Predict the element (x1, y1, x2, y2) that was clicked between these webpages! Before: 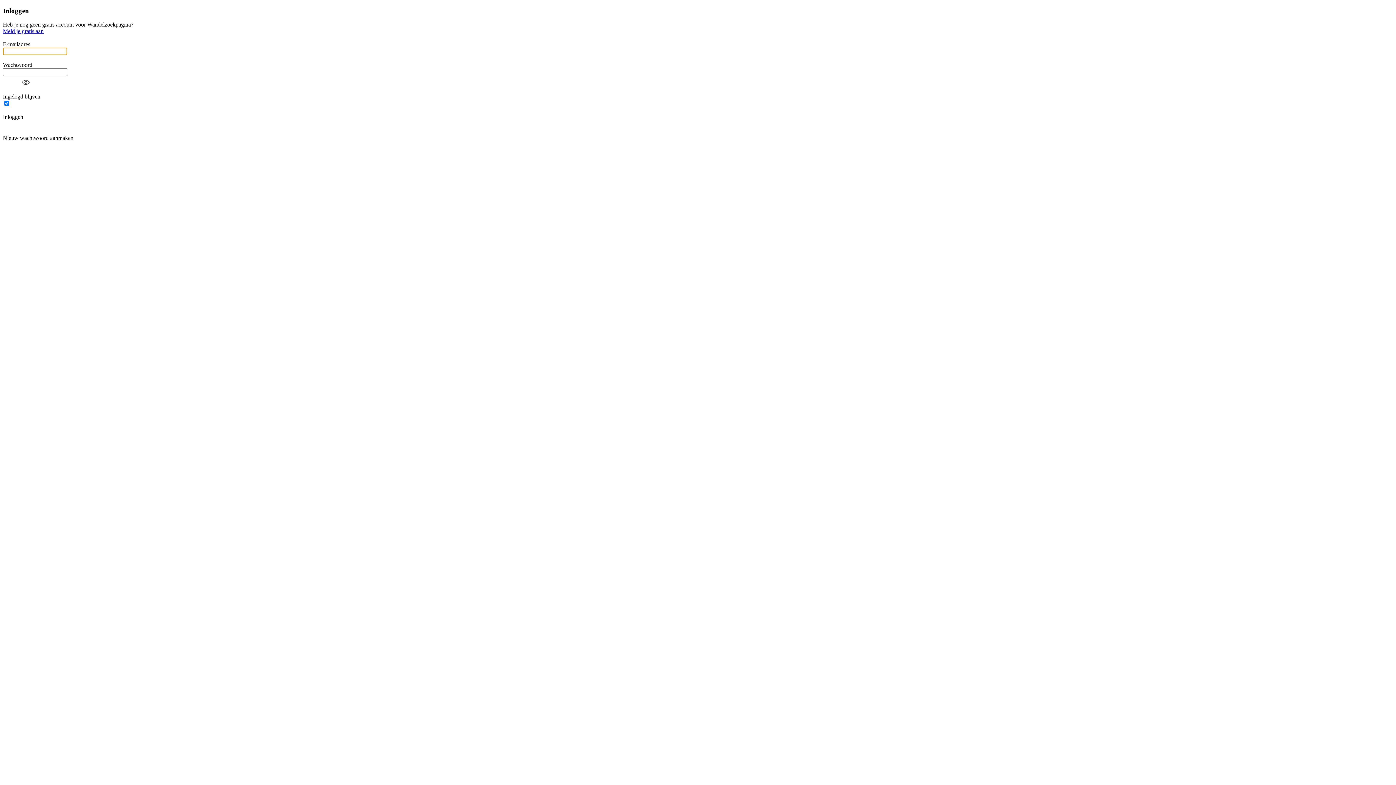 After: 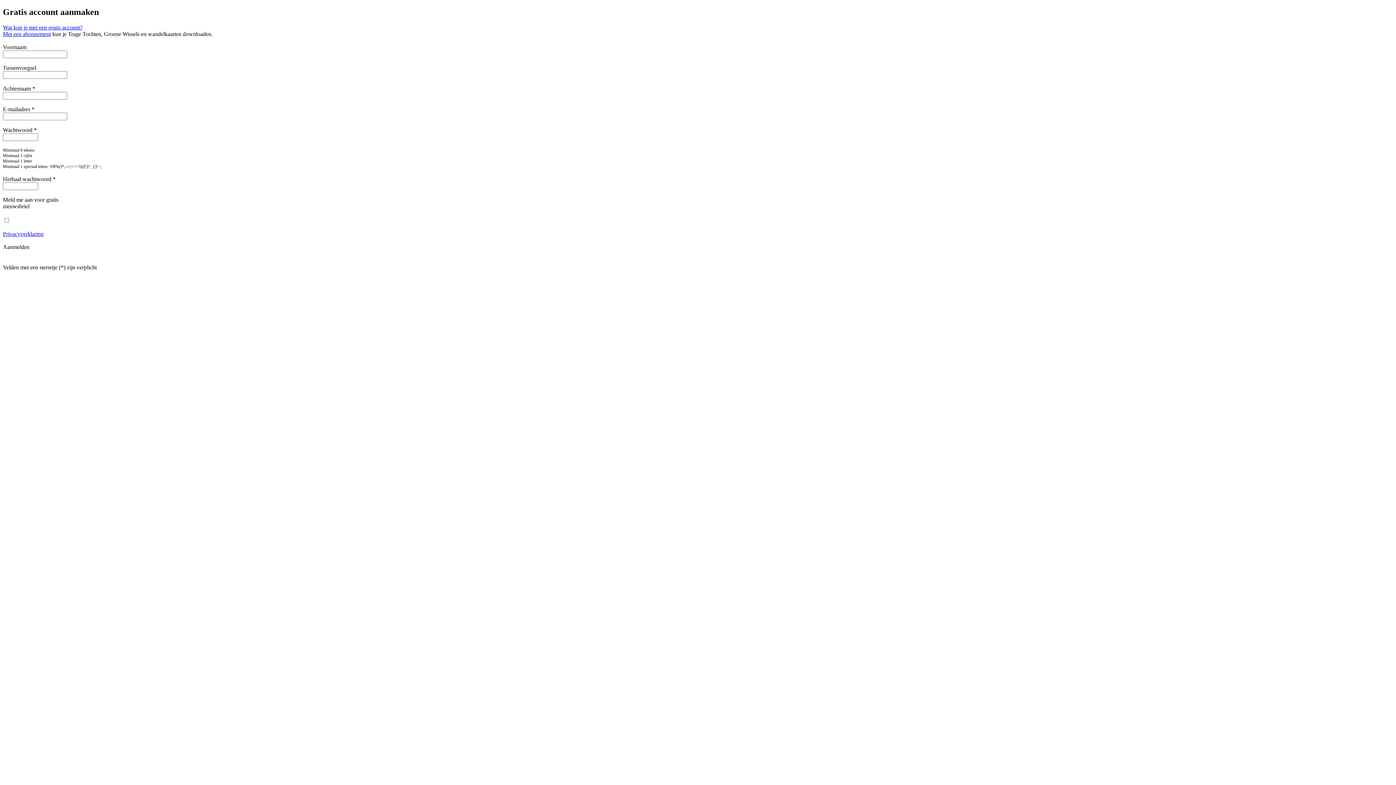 Action: bbox: (2, 28, 43, 34) label: Meld je gratis aan